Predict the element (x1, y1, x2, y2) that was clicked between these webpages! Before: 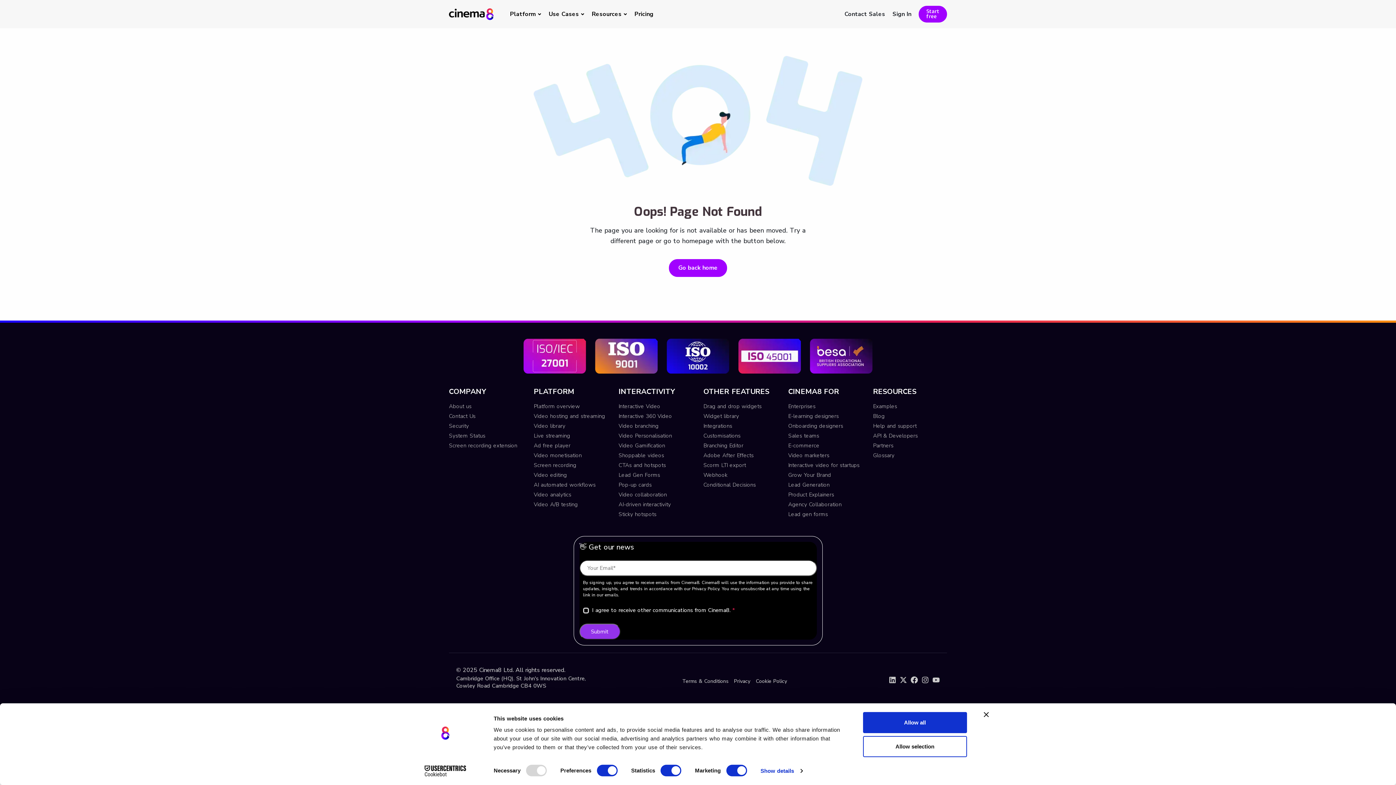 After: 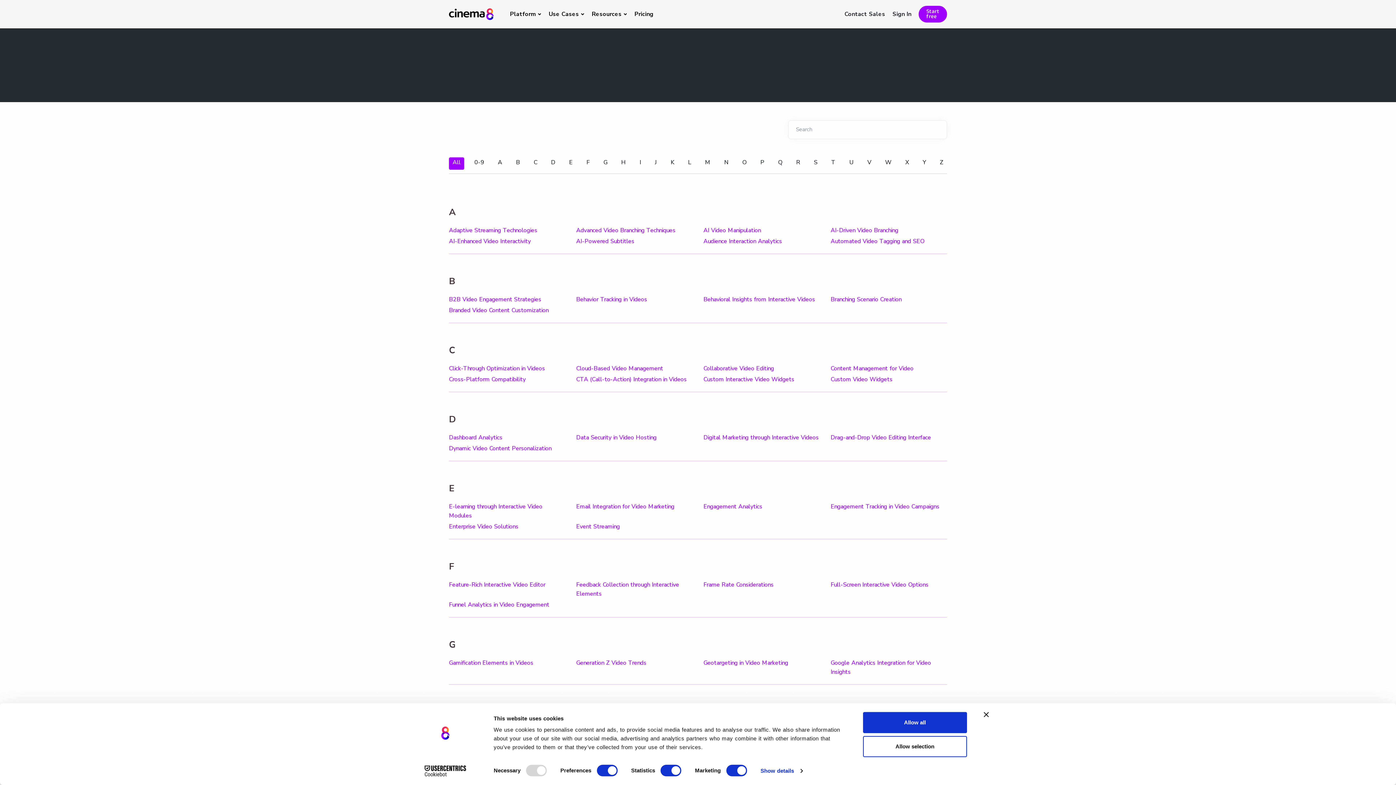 Action: label: Glossary bbox: (873, 452, 894, 459)